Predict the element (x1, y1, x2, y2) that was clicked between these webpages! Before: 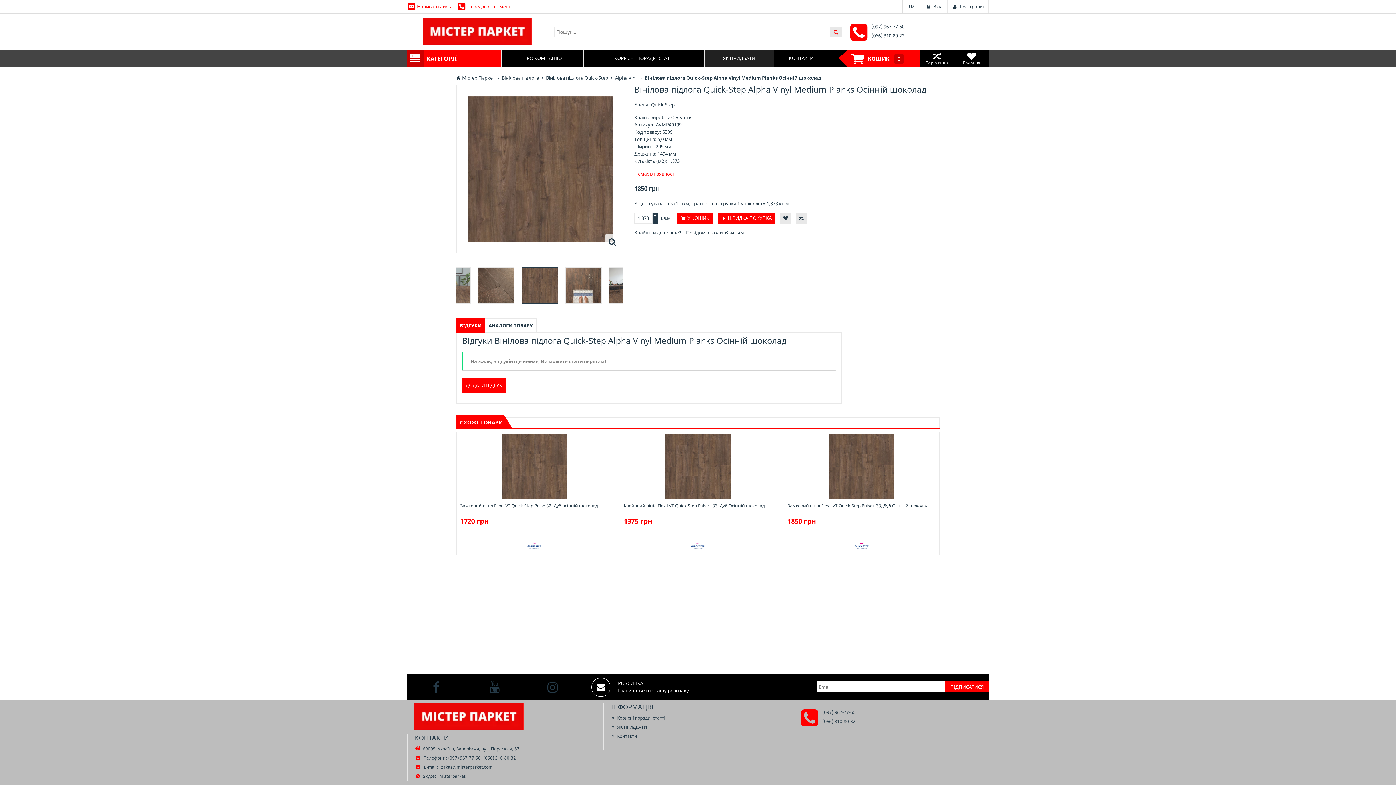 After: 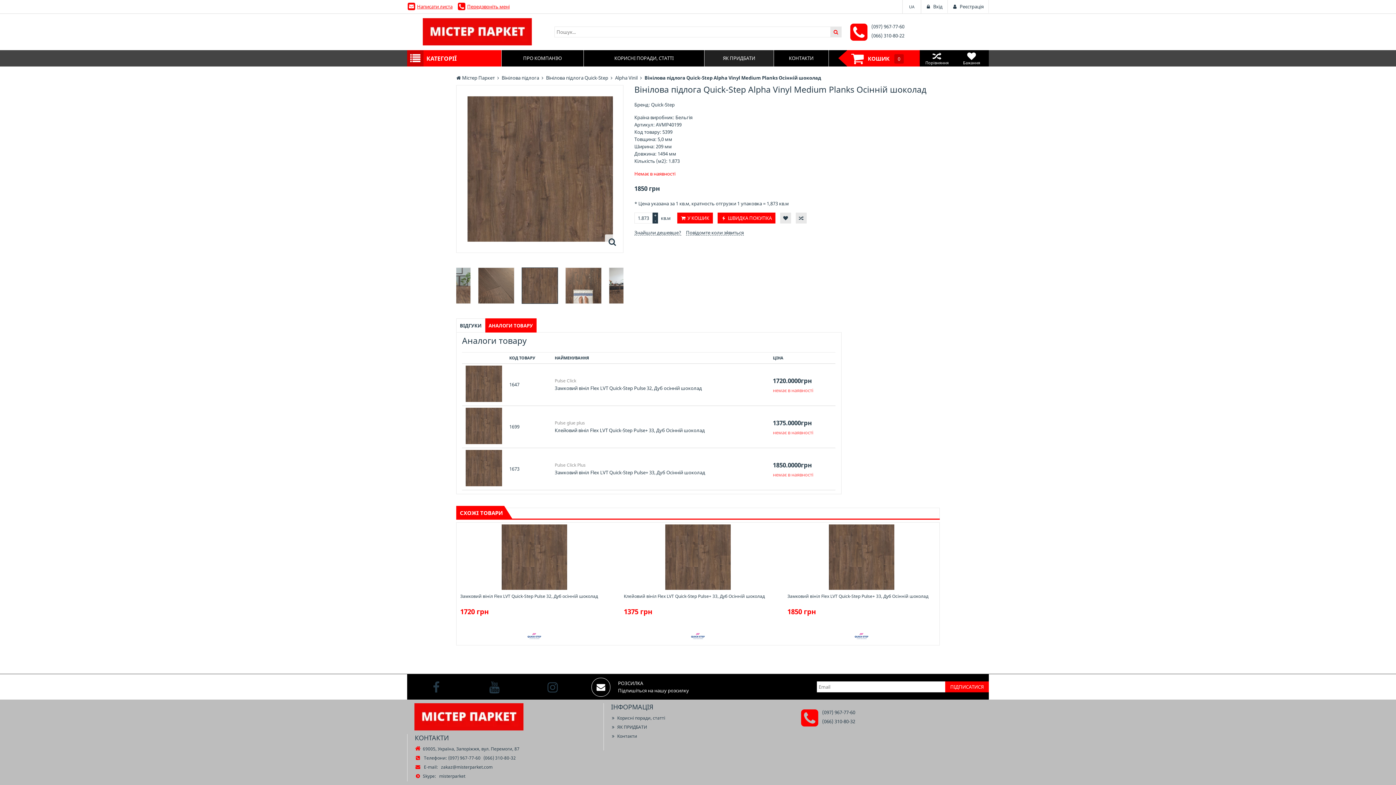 Action: label: АНАЛОГИ ТОВАРУ bbox: (485, 318, 536, 332)